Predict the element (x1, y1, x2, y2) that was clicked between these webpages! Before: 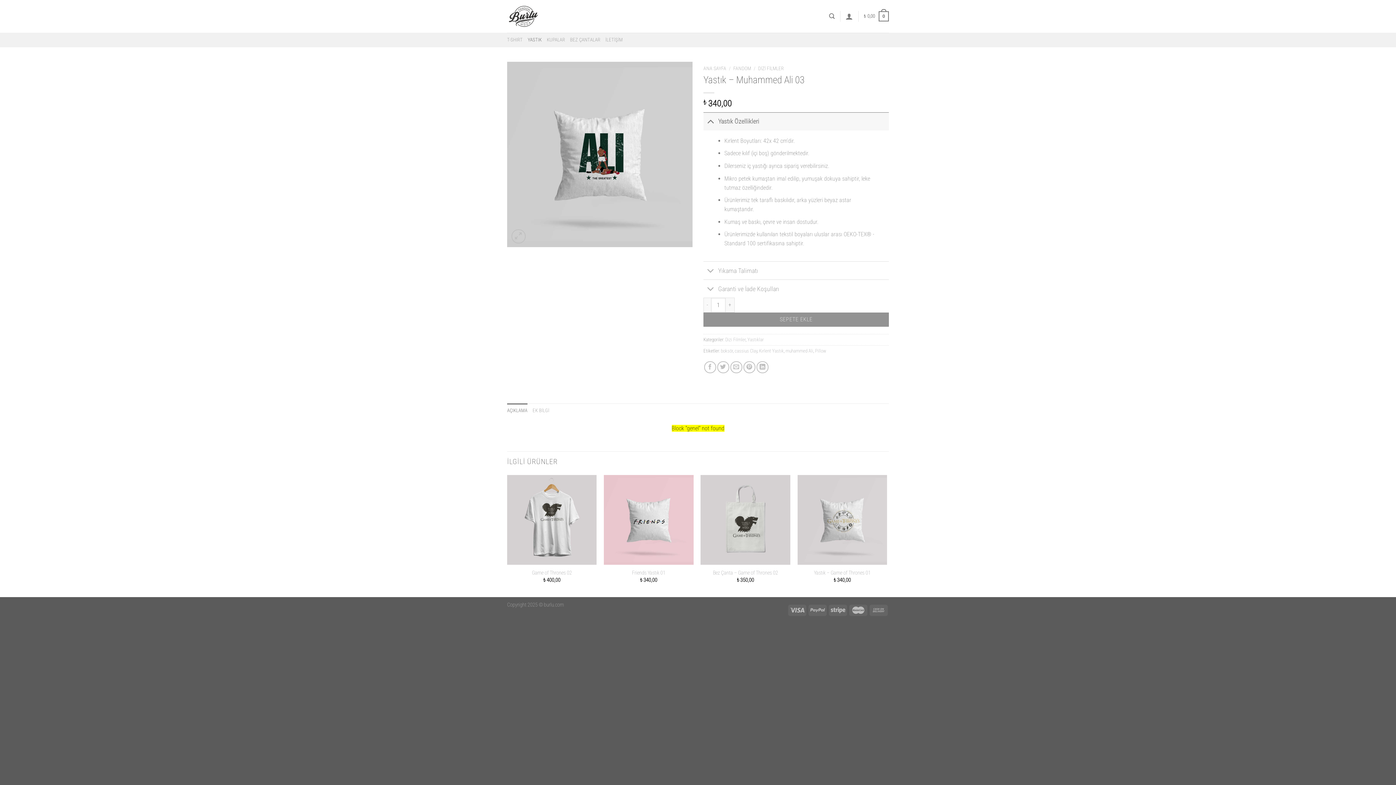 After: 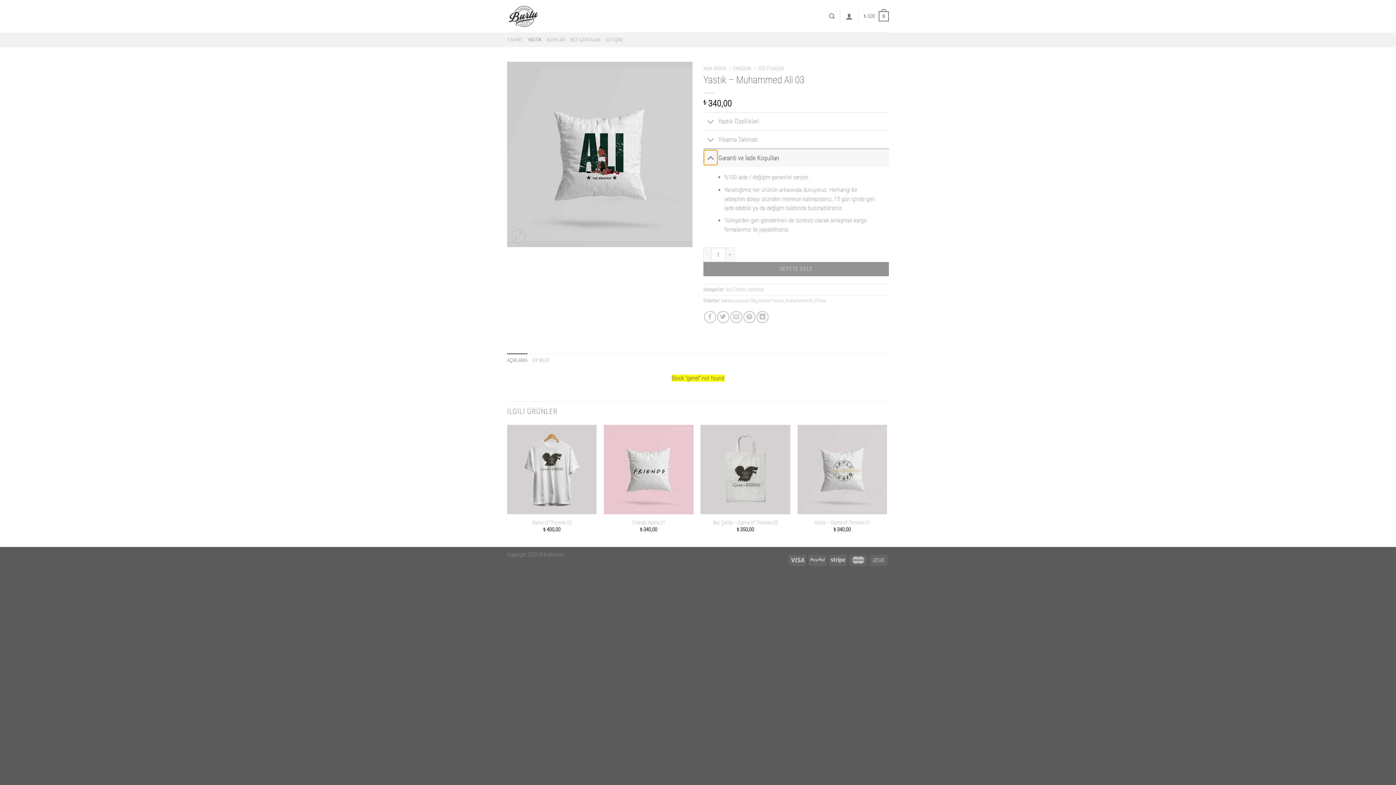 Action: bbox: (703, 281, 717, 297) label: Aç/Kapat